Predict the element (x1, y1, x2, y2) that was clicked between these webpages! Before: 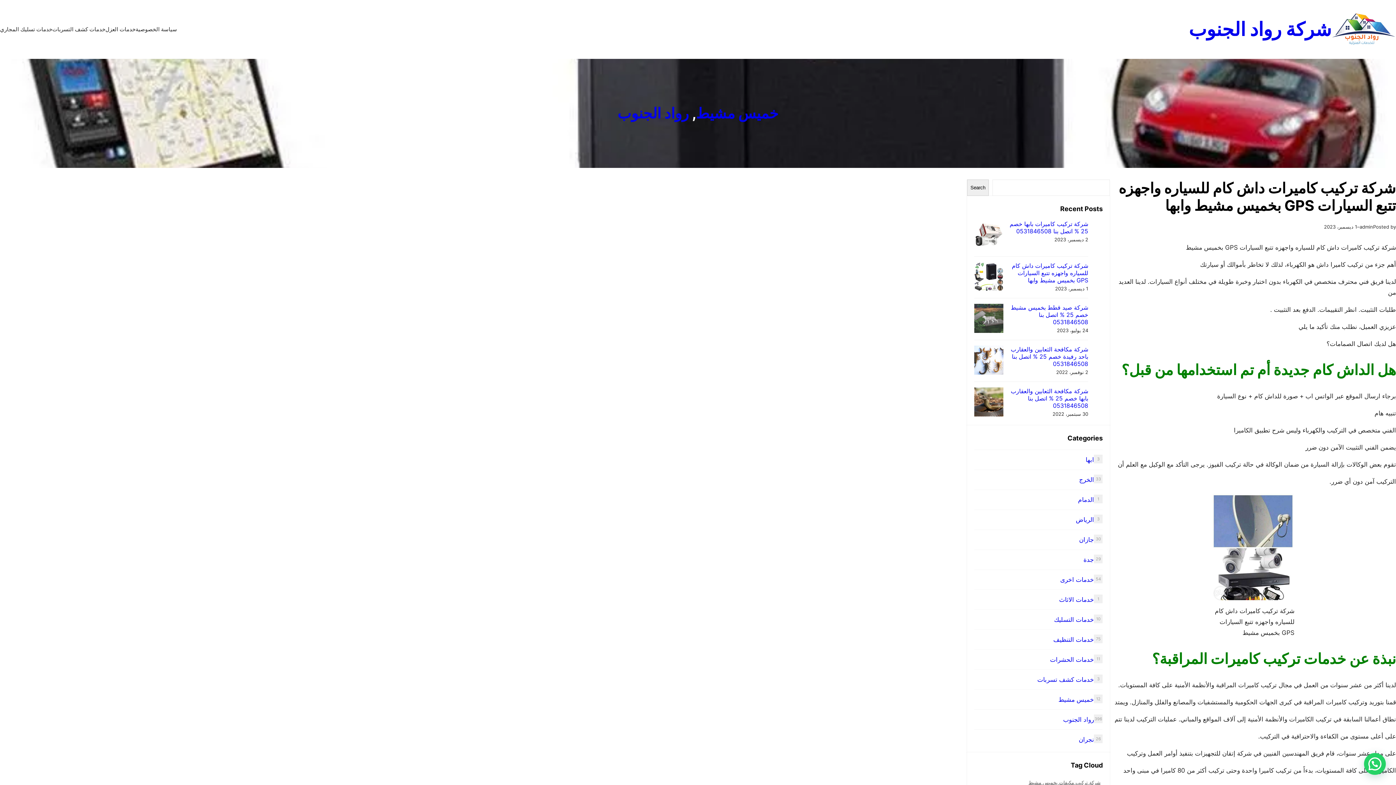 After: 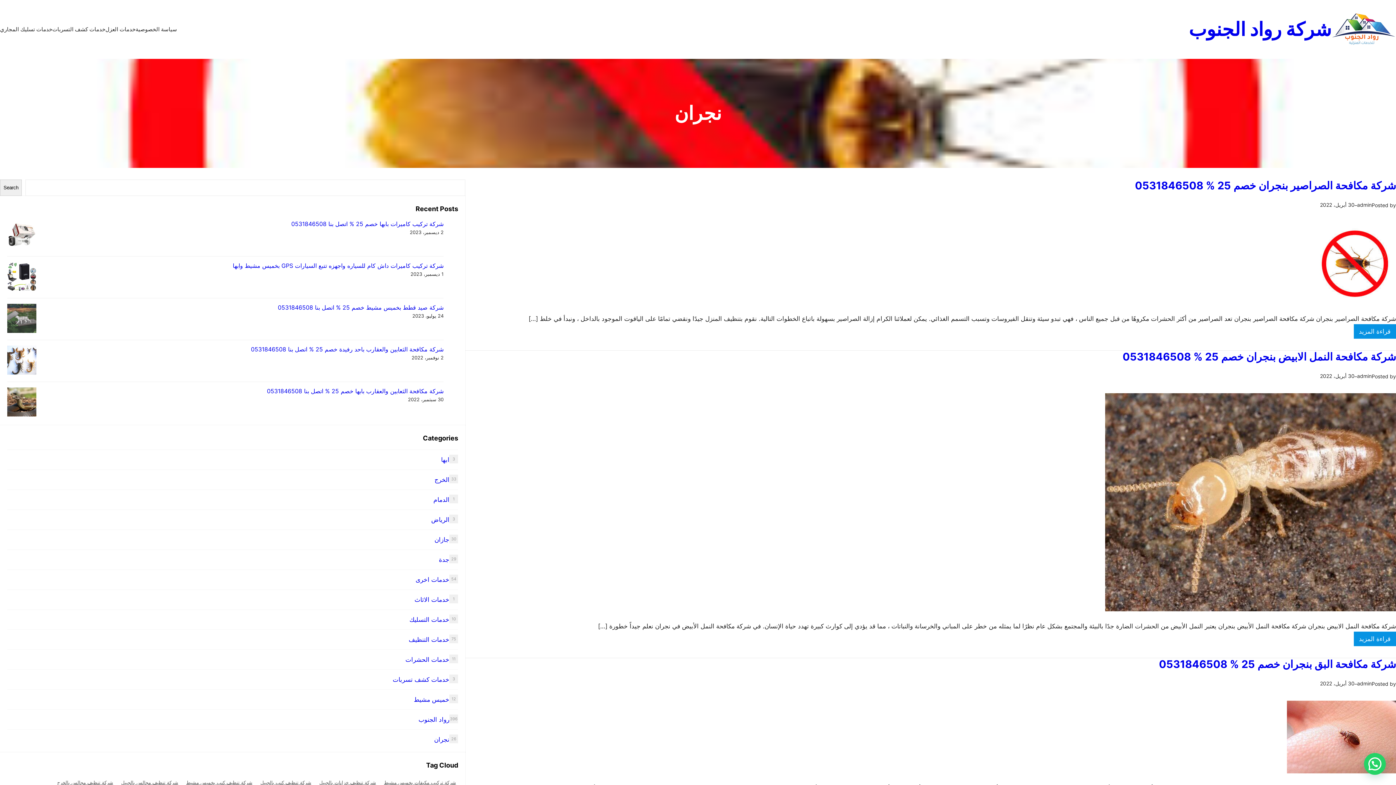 Action: bbox: (1079, 736, 1094, 743) label: نجران